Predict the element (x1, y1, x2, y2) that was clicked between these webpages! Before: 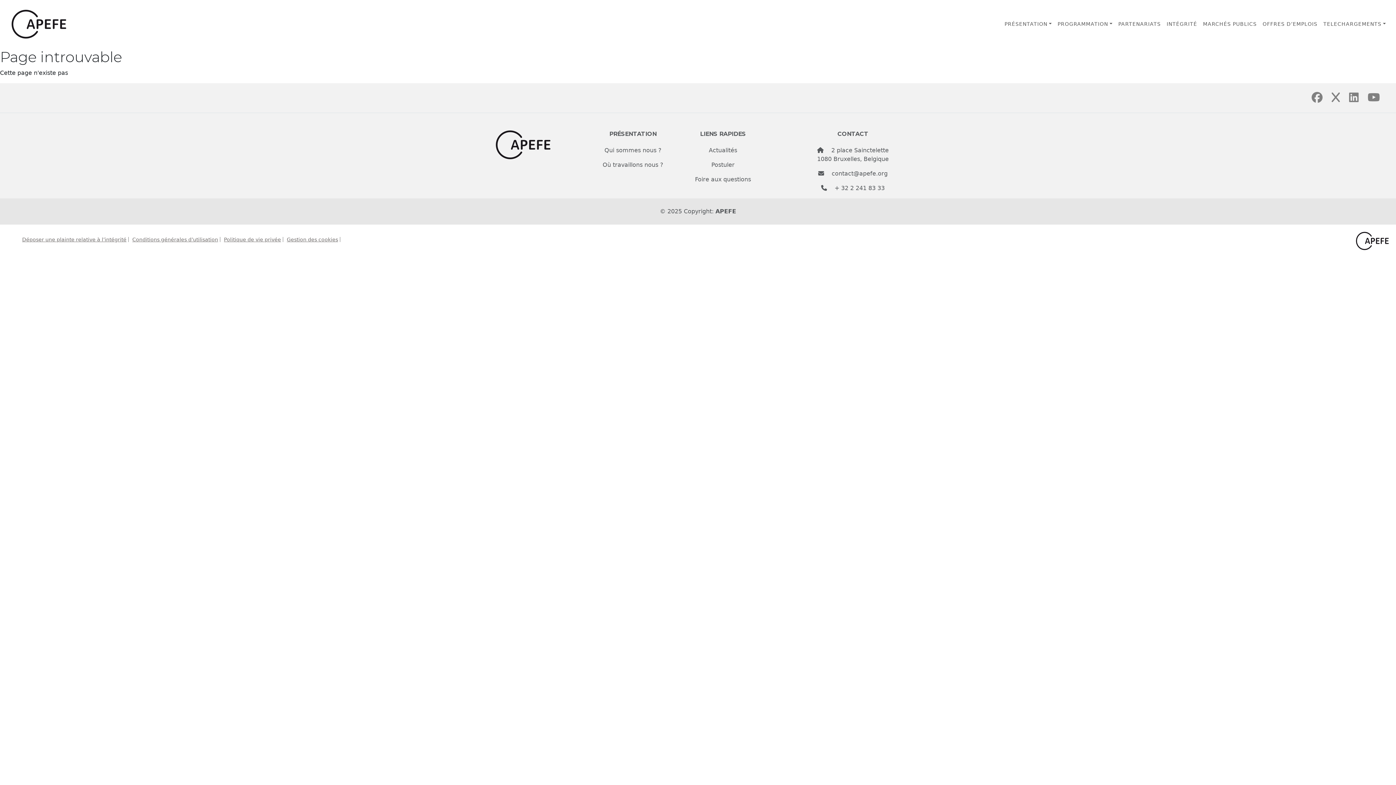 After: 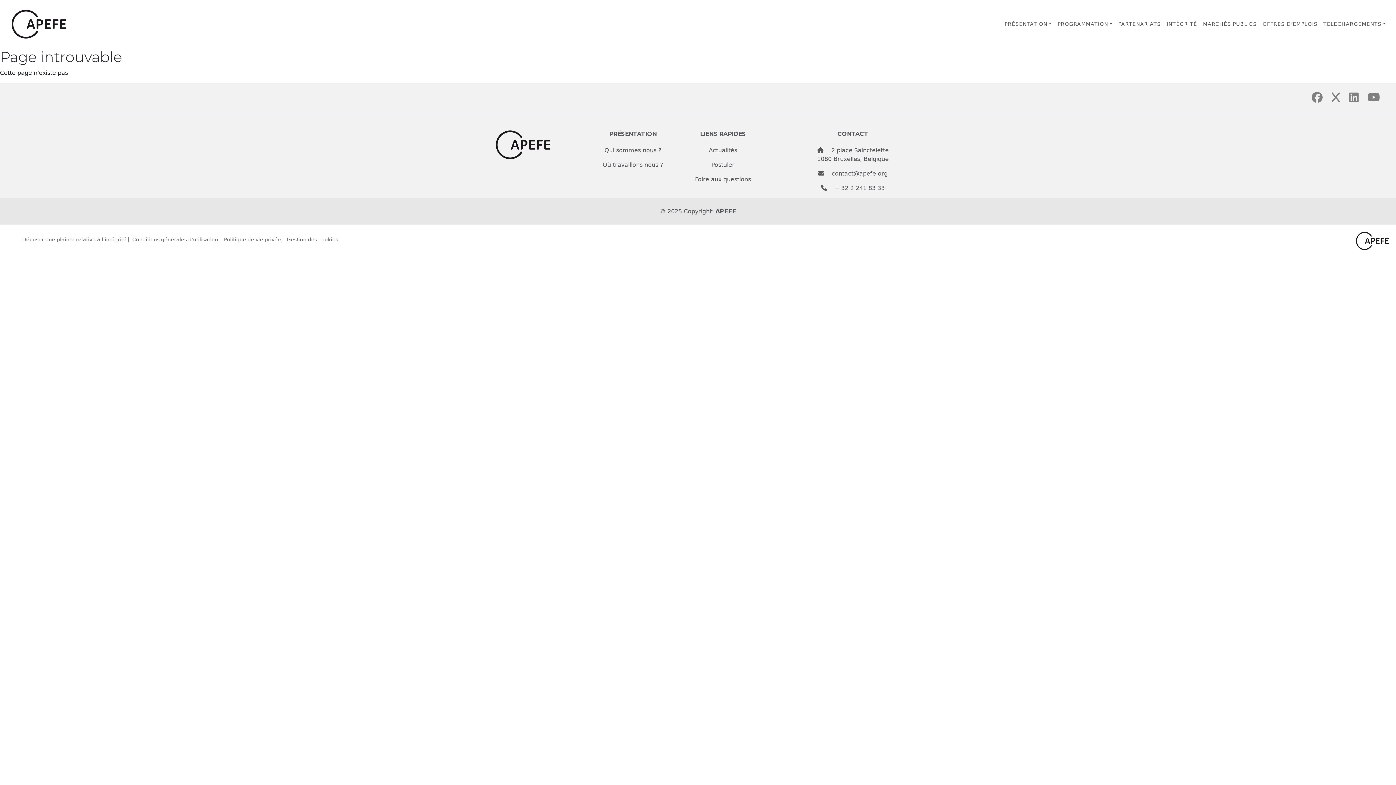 Action: label: CONTACT bbox: (777, 130, 928, 137)